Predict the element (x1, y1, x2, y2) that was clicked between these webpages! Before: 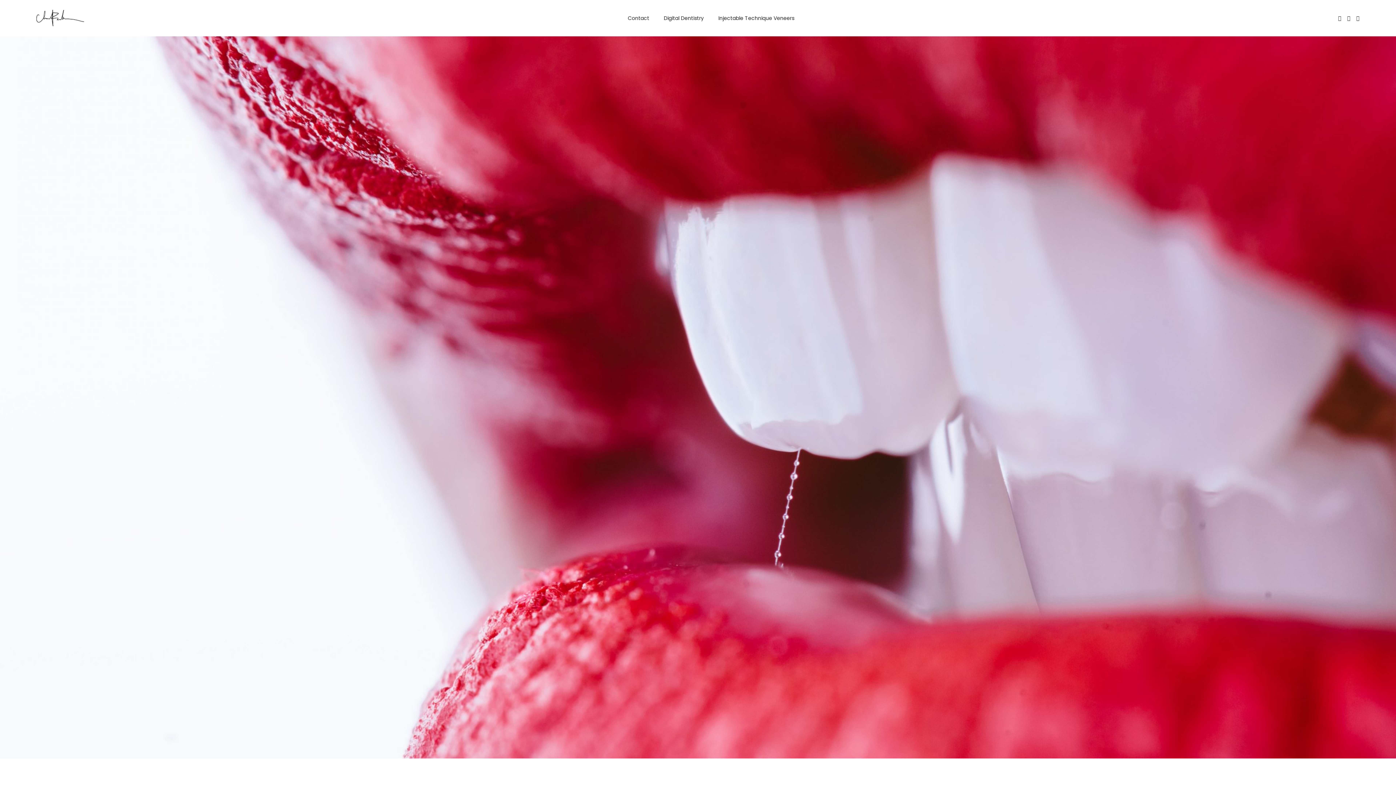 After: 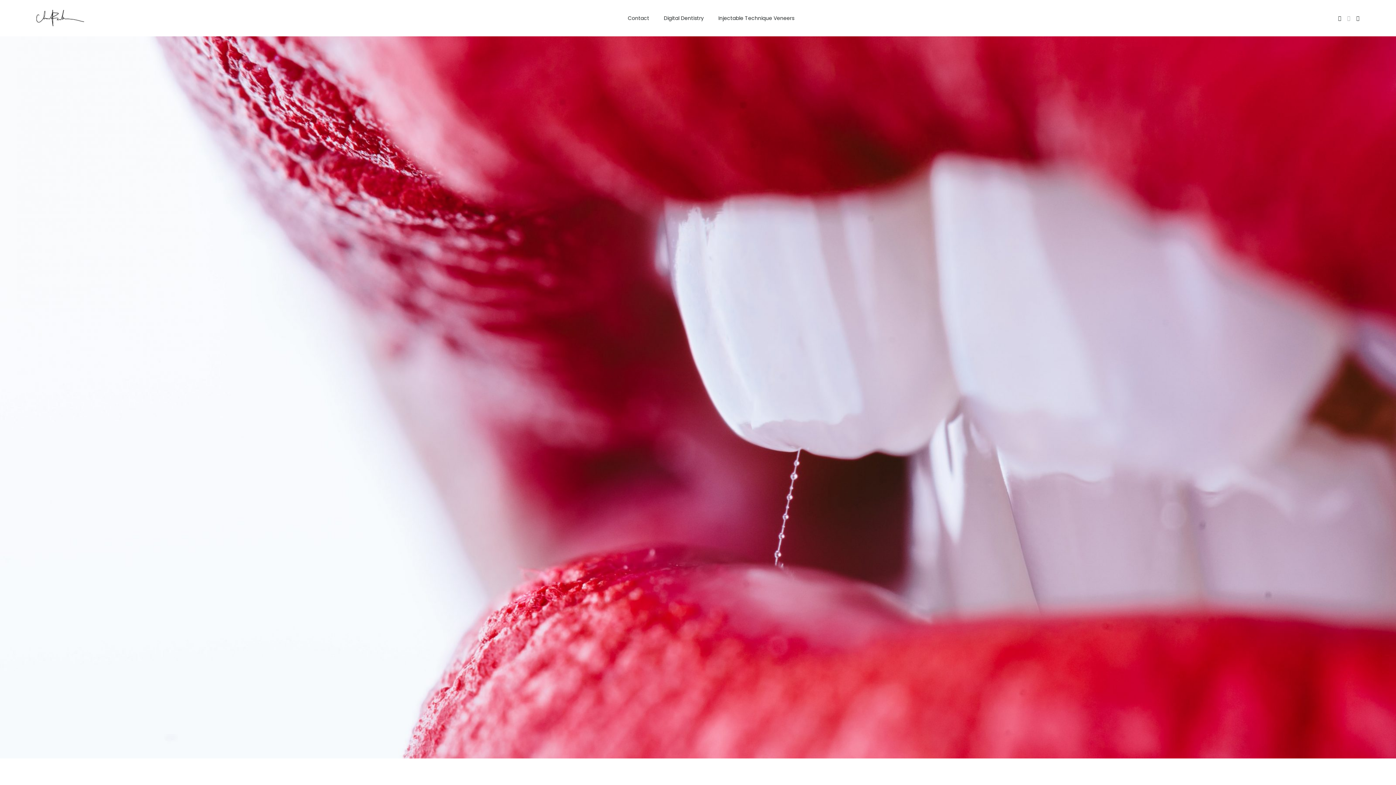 Action: bbox: (1347, 13, 1350, 22)